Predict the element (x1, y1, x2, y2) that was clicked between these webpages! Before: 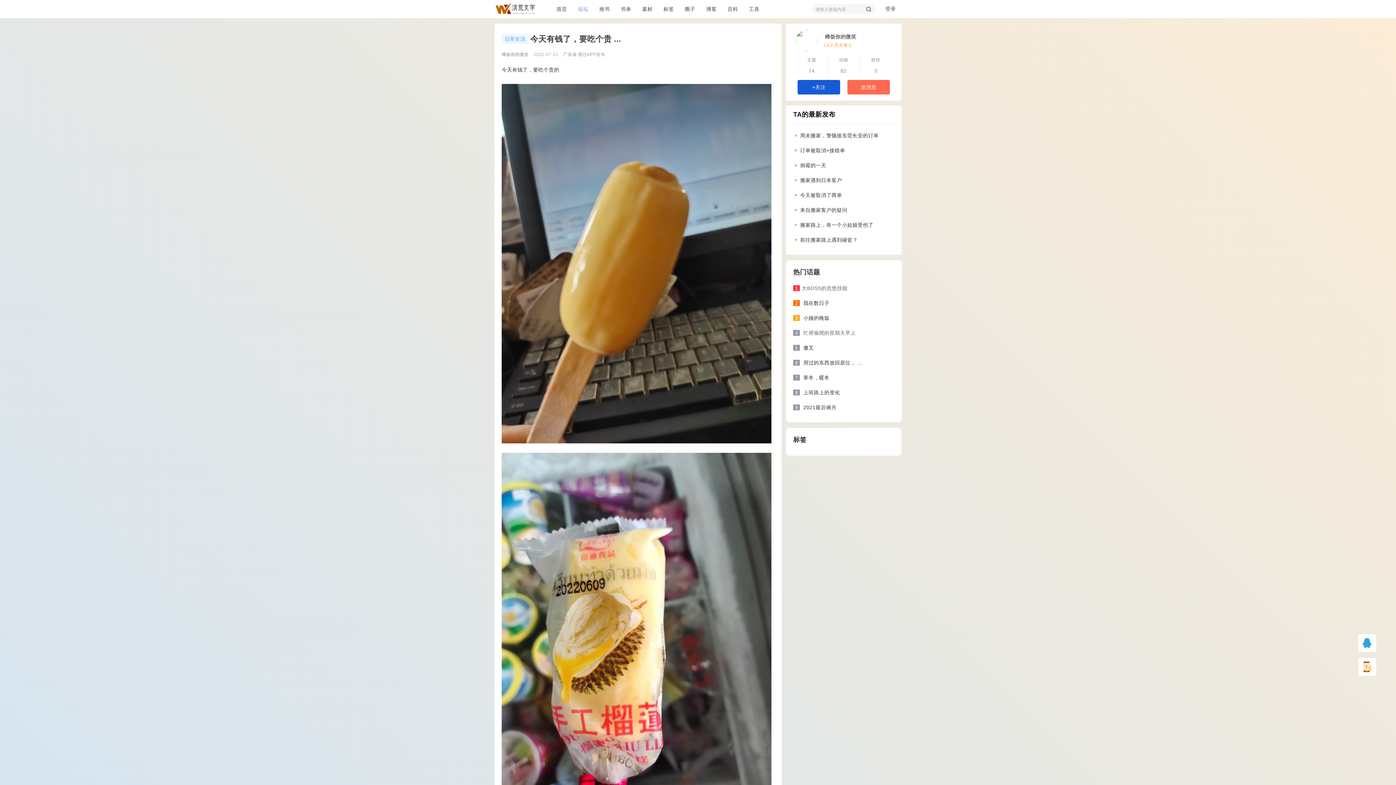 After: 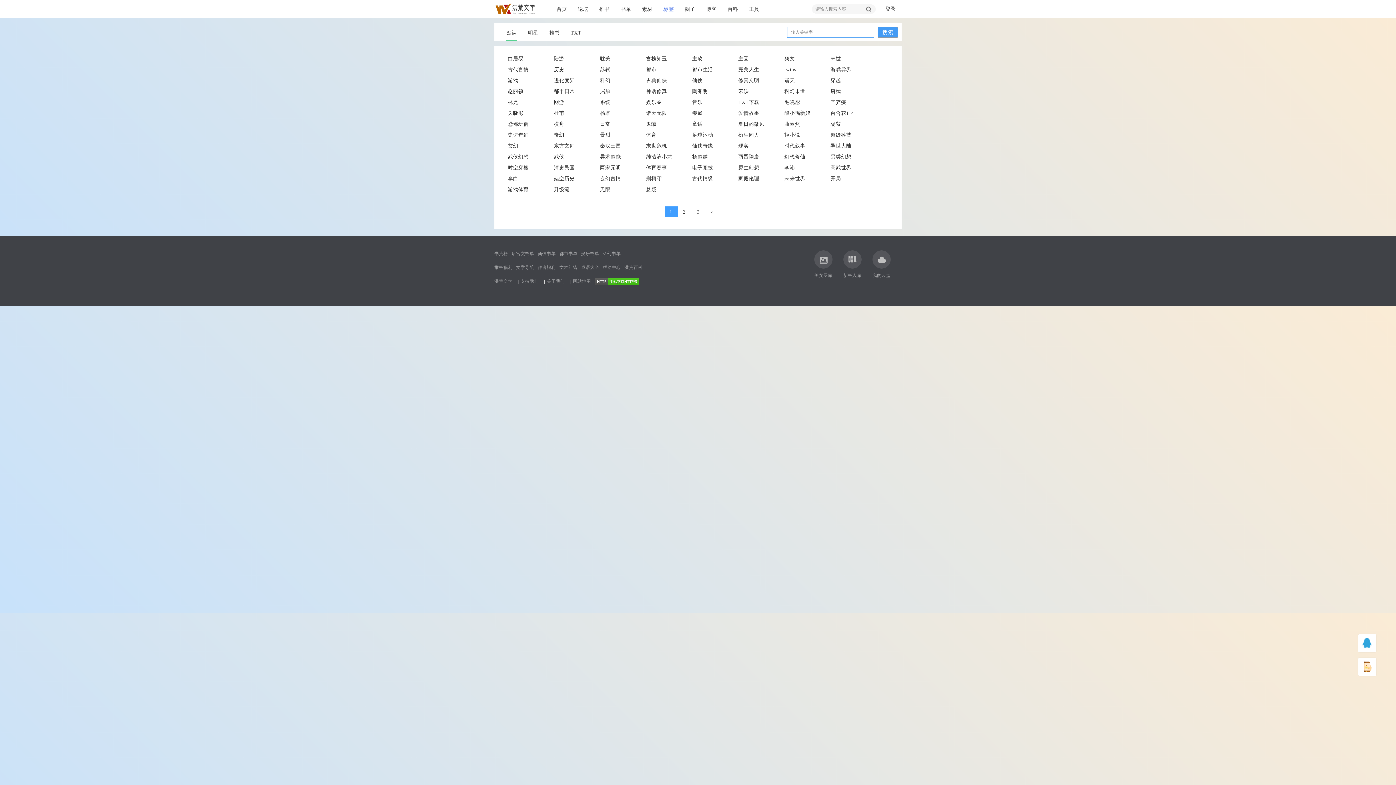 Action: bbox: (658, 0, 679, 18) label: 标签